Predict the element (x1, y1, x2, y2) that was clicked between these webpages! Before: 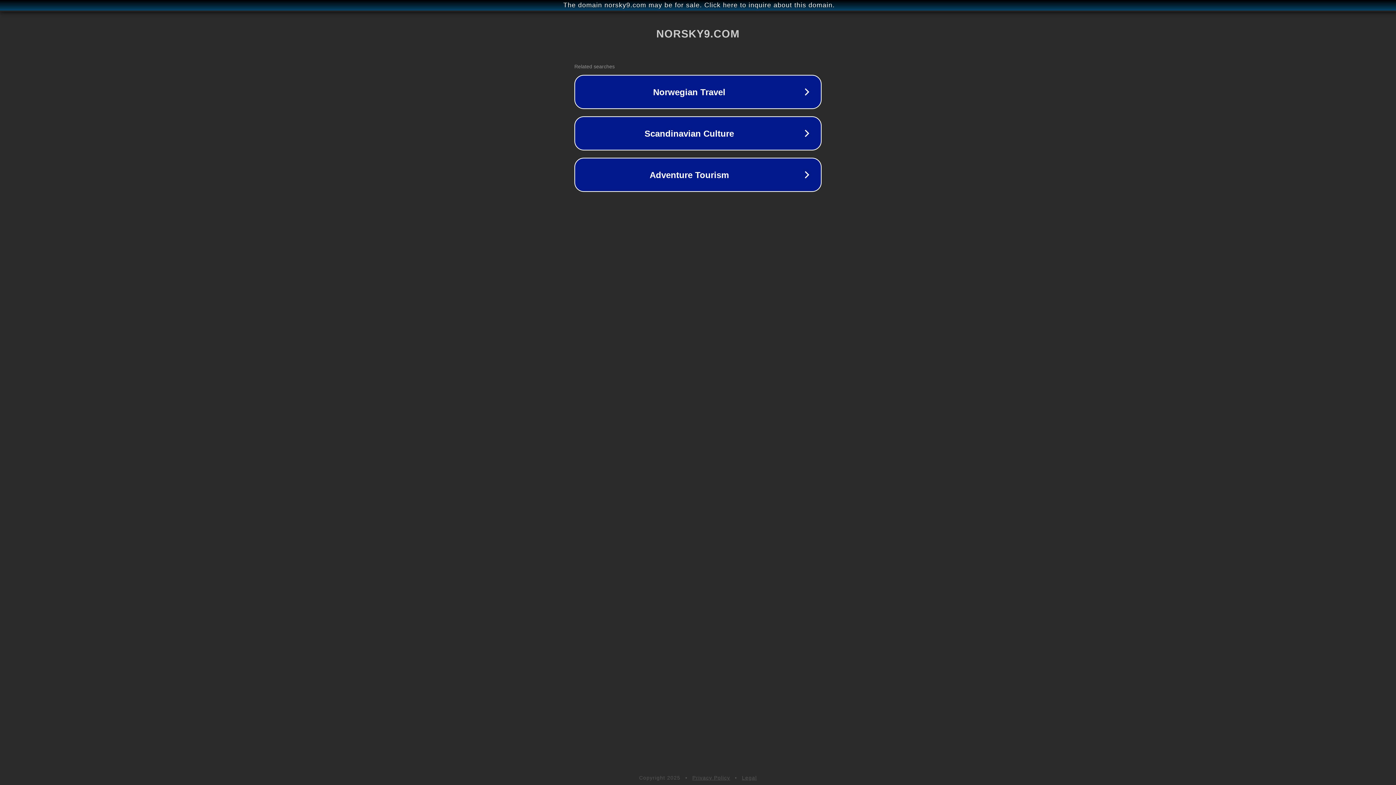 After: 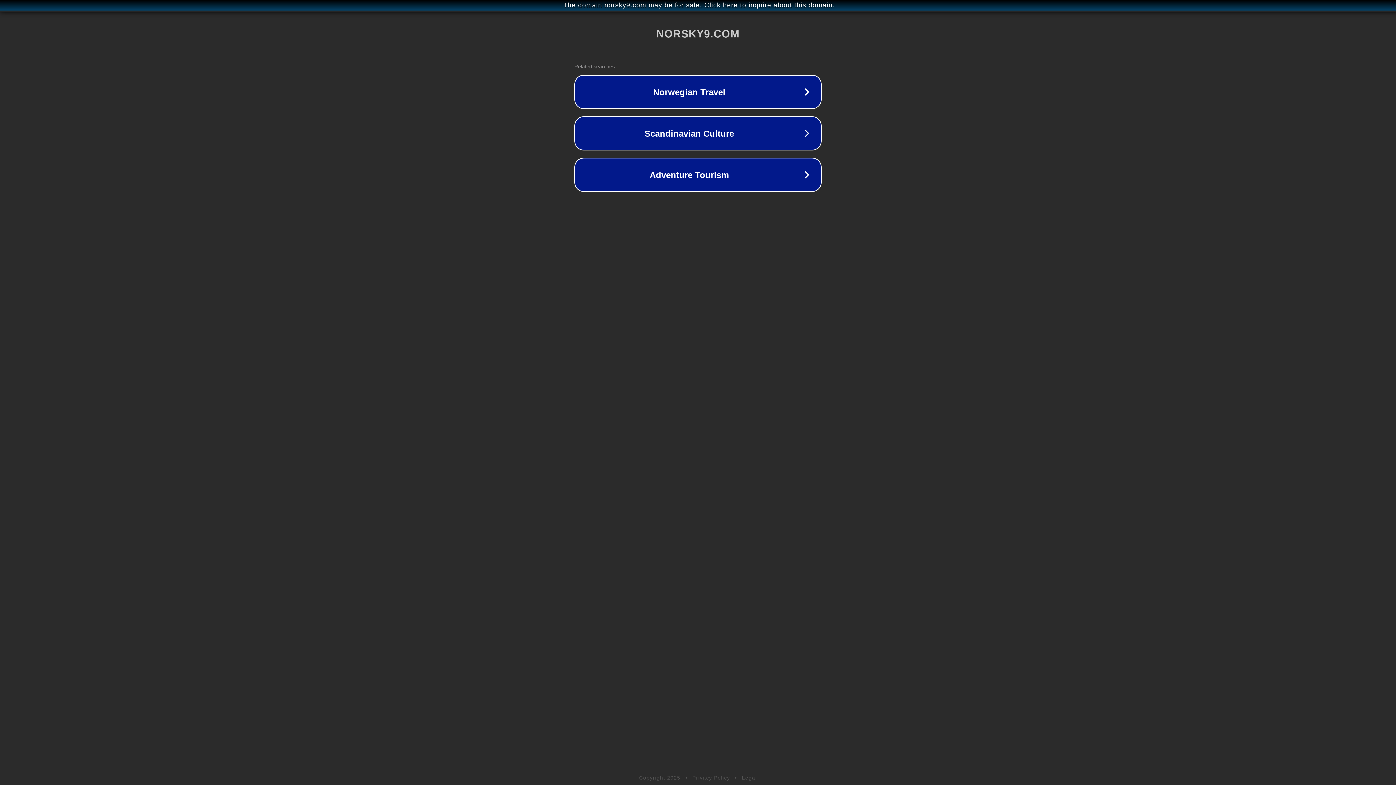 Action: bbox: (692, 775, 730, 781) label: Privacy Policy